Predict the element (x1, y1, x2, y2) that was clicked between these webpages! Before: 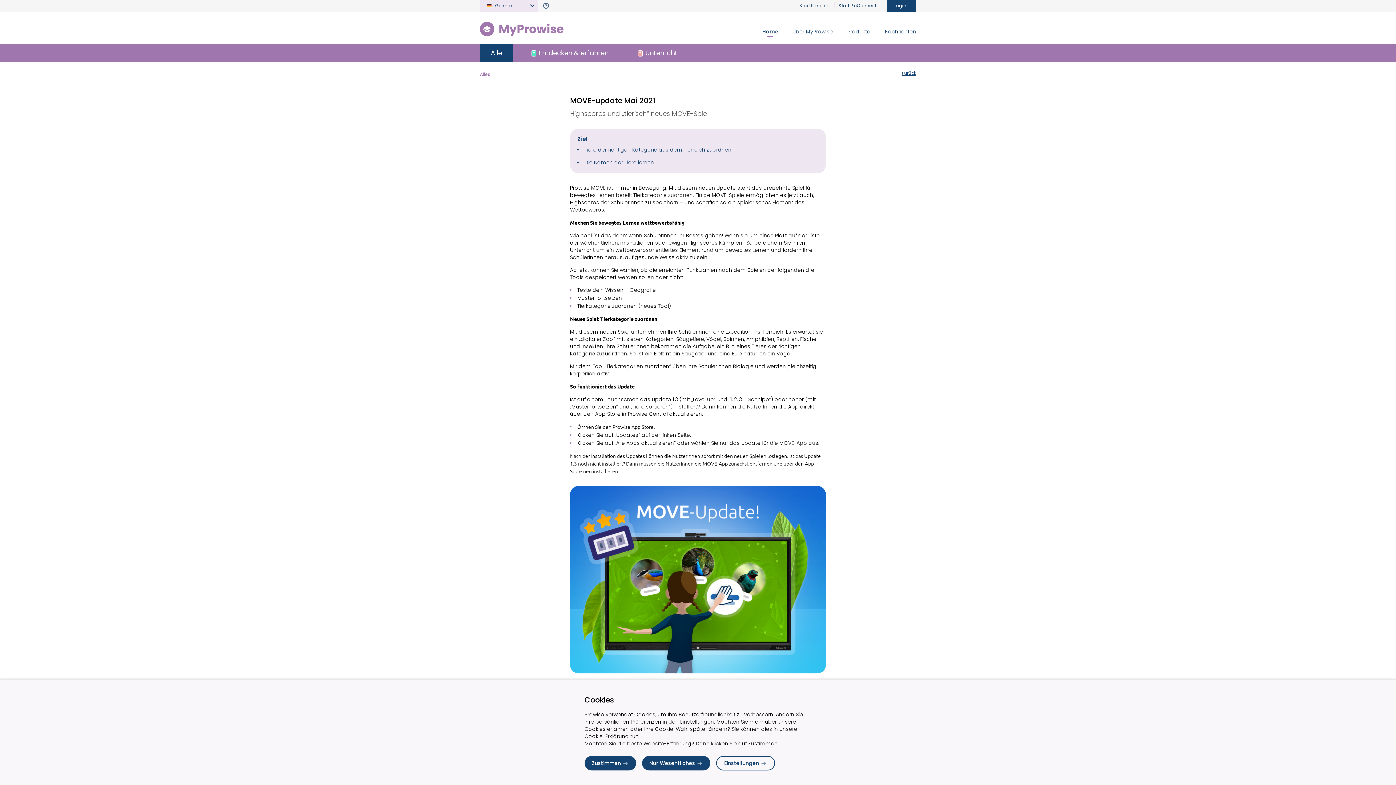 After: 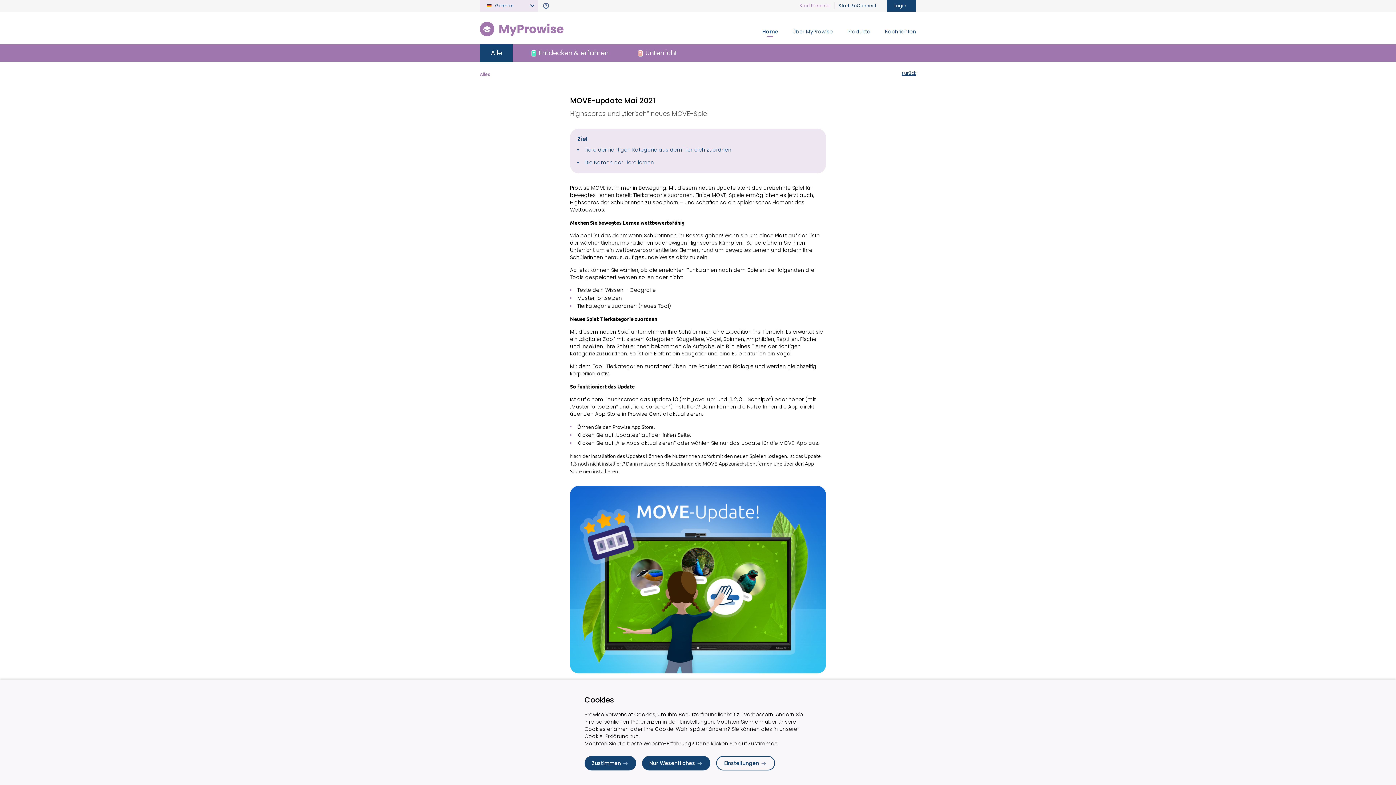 Action: label: Start Presenter bbox: (796, 0, 834, 11)